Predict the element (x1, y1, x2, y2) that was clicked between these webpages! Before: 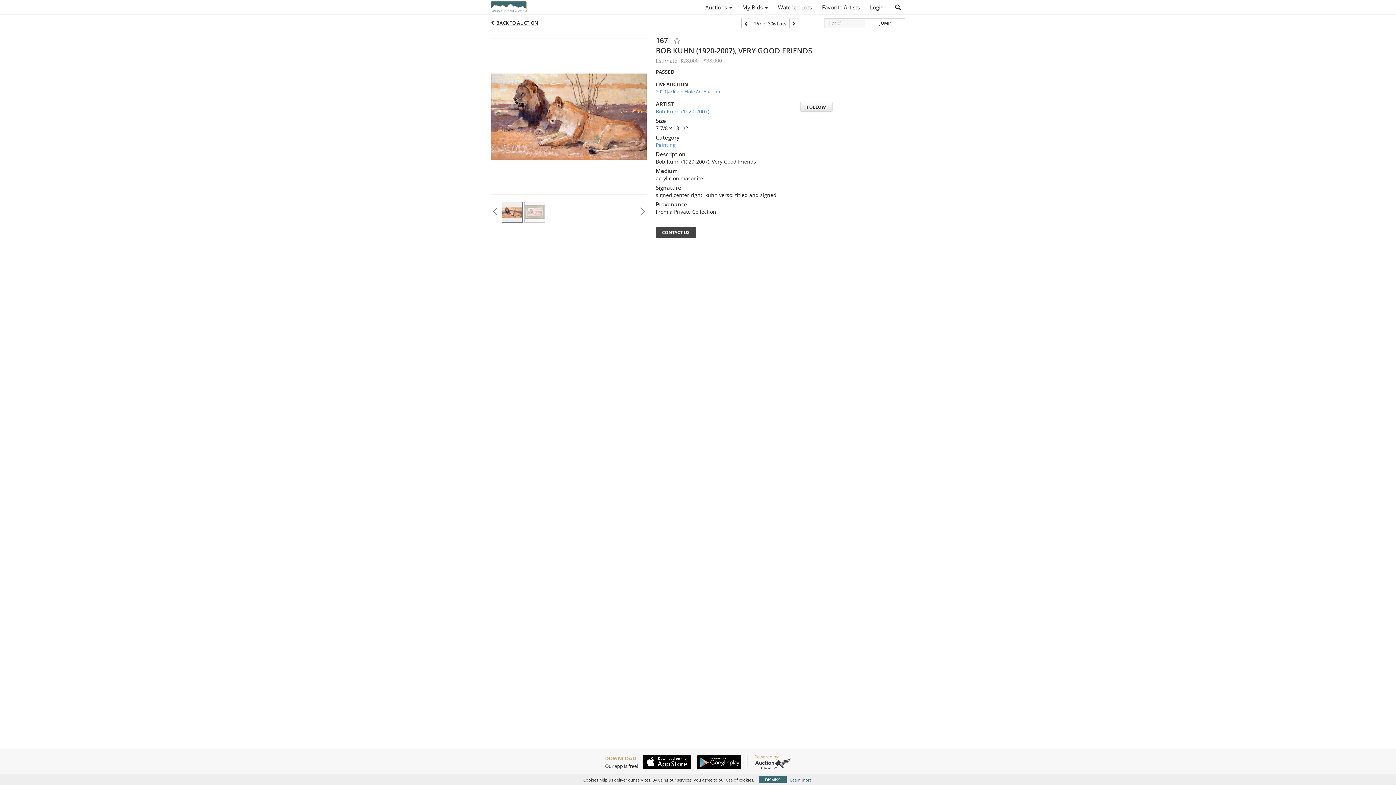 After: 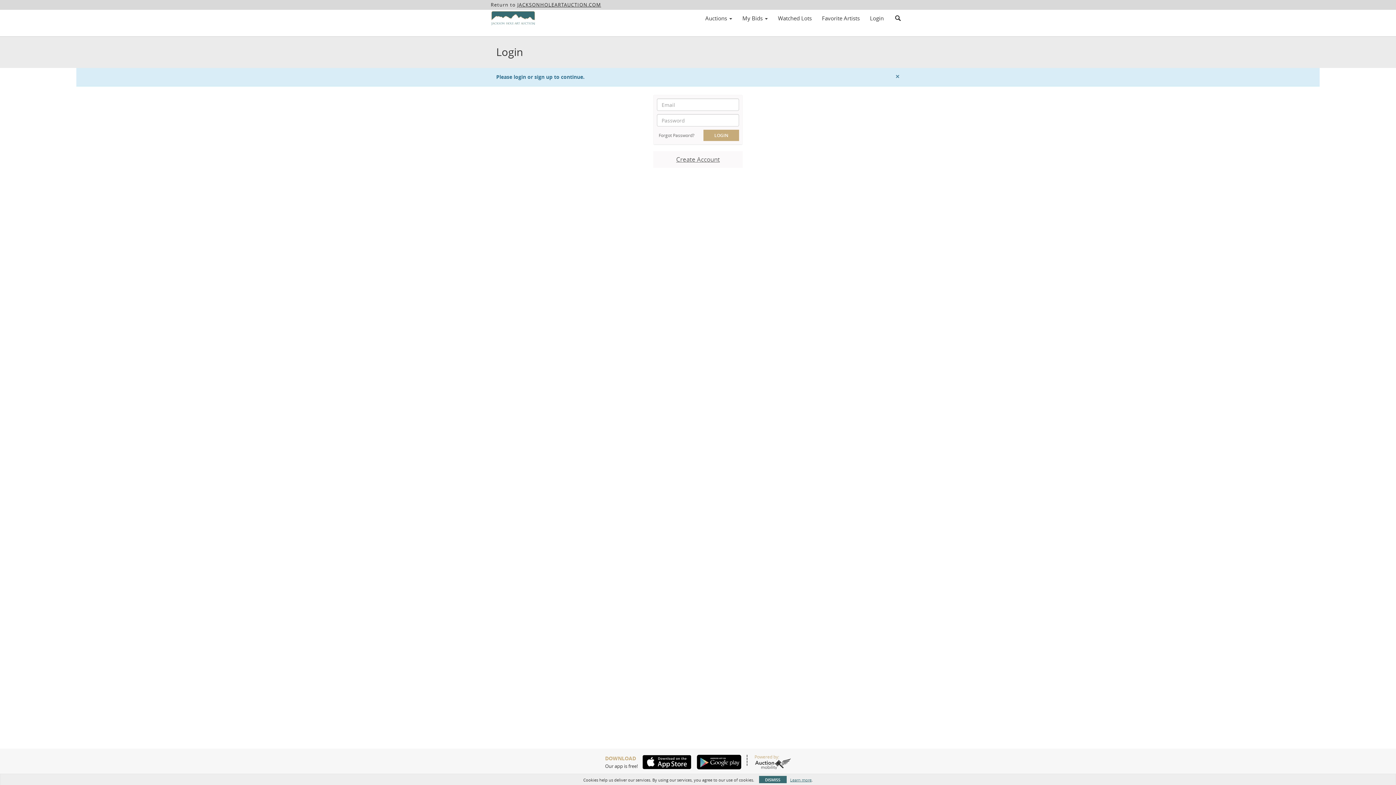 Action: label: FOLLOW bbox: (800, 101, 832, 111)